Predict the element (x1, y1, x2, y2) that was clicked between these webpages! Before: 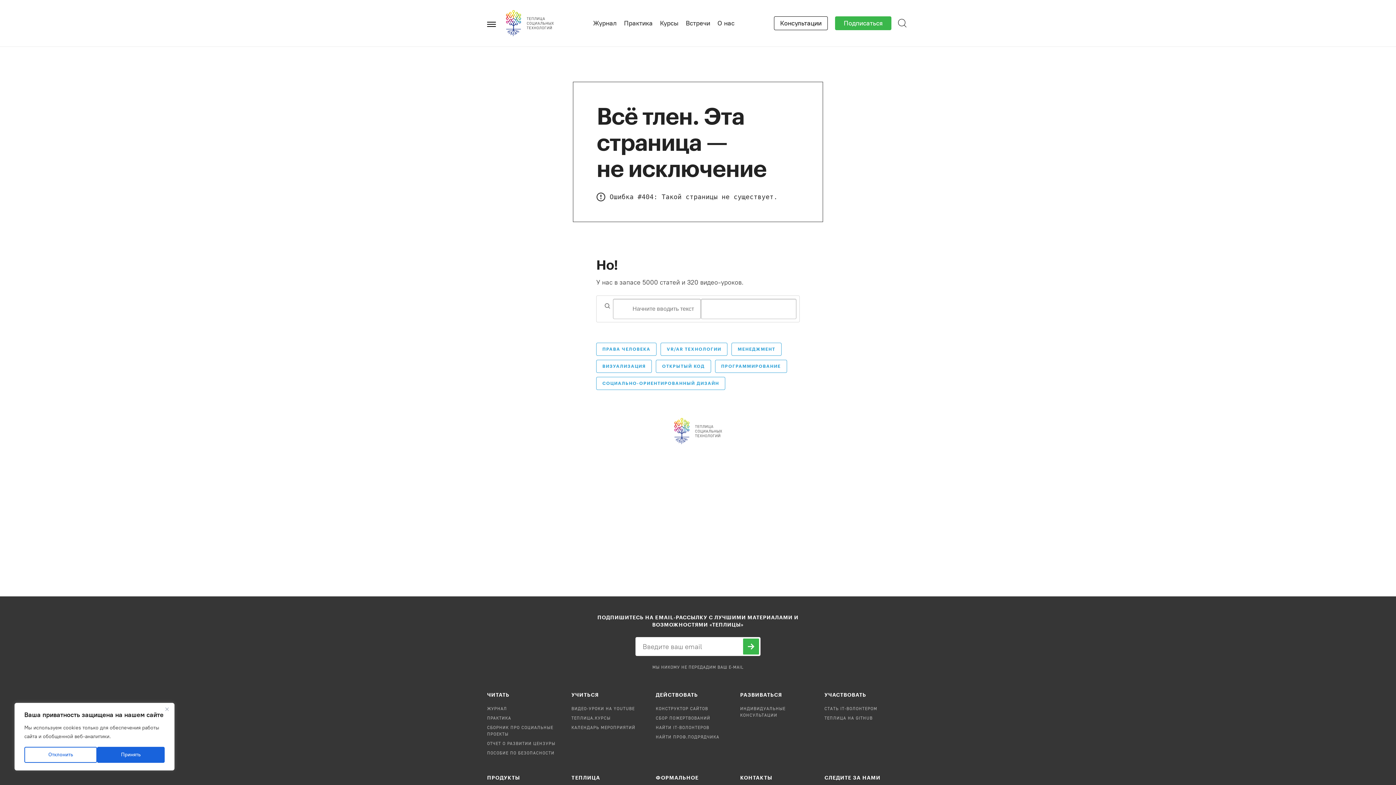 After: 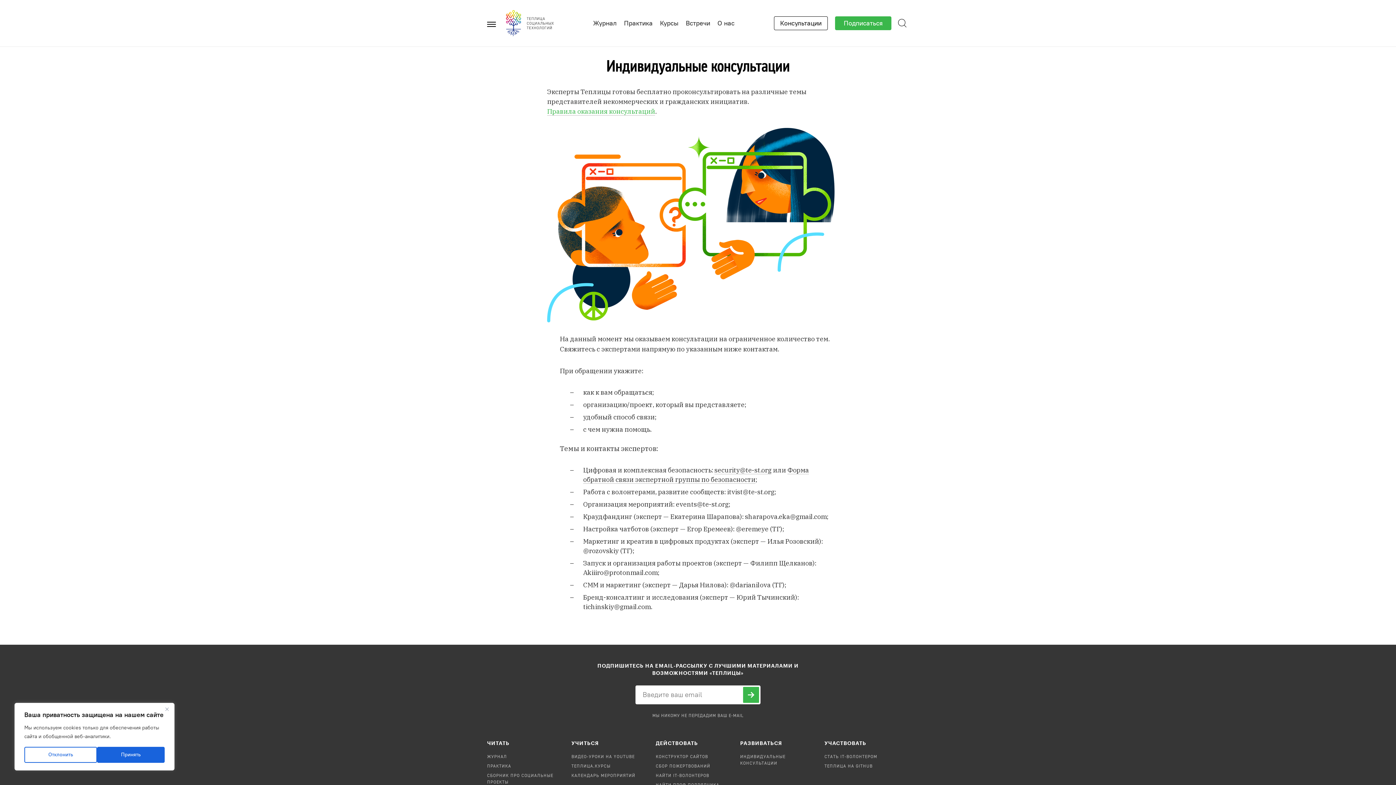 Action: label: Консультации bbox: (774, 16, 828, 30)